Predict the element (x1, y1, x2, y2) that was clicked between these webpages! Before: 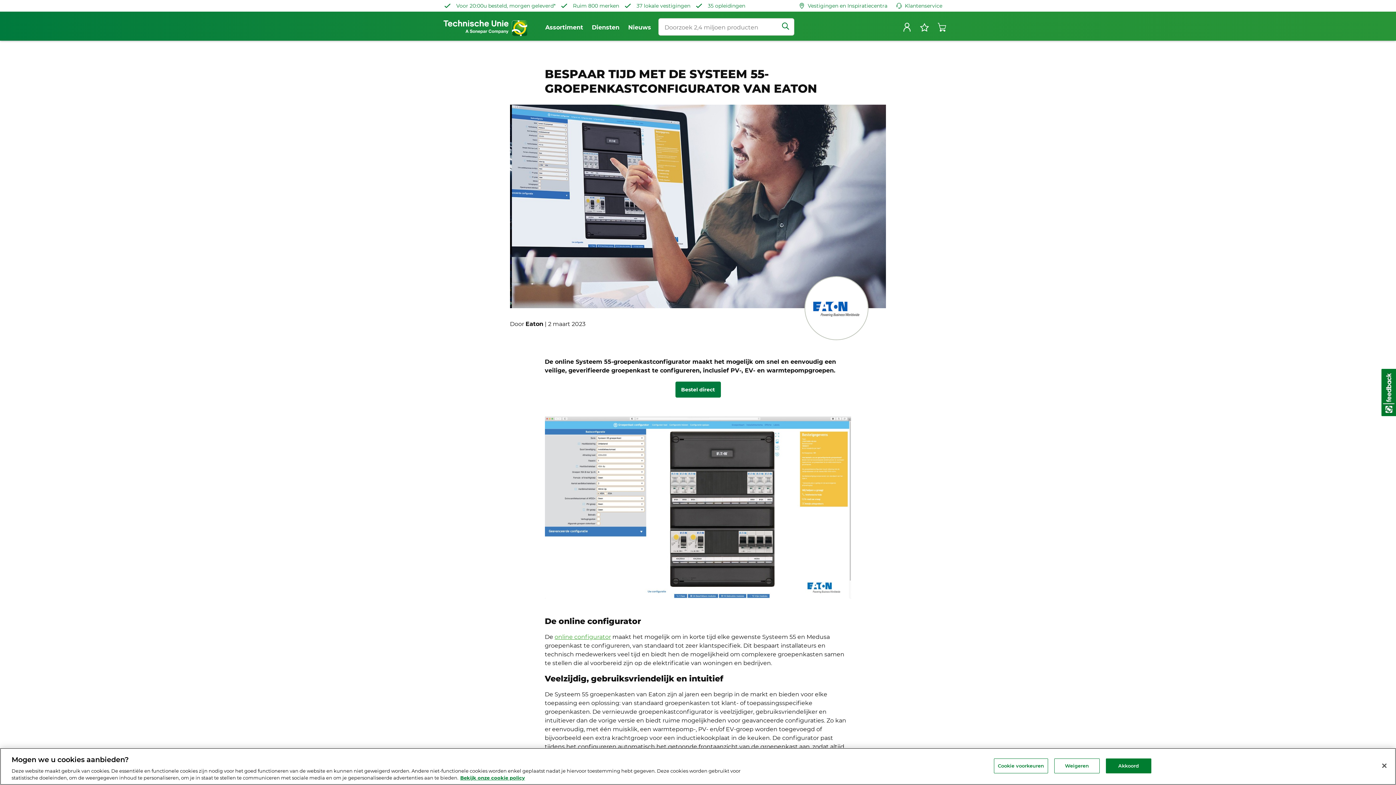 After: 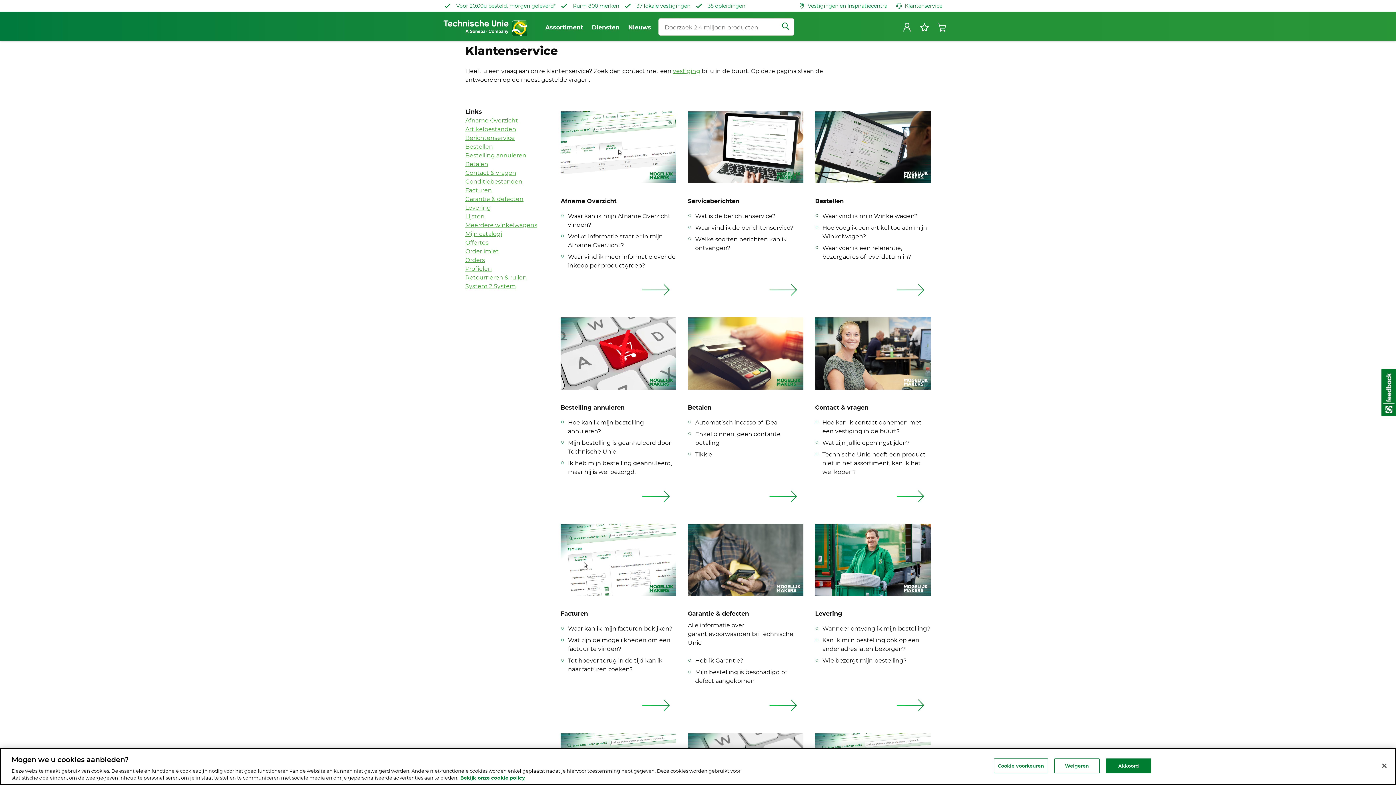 Action: label: Klantenservice bbox: (897, 0, 942, 11)